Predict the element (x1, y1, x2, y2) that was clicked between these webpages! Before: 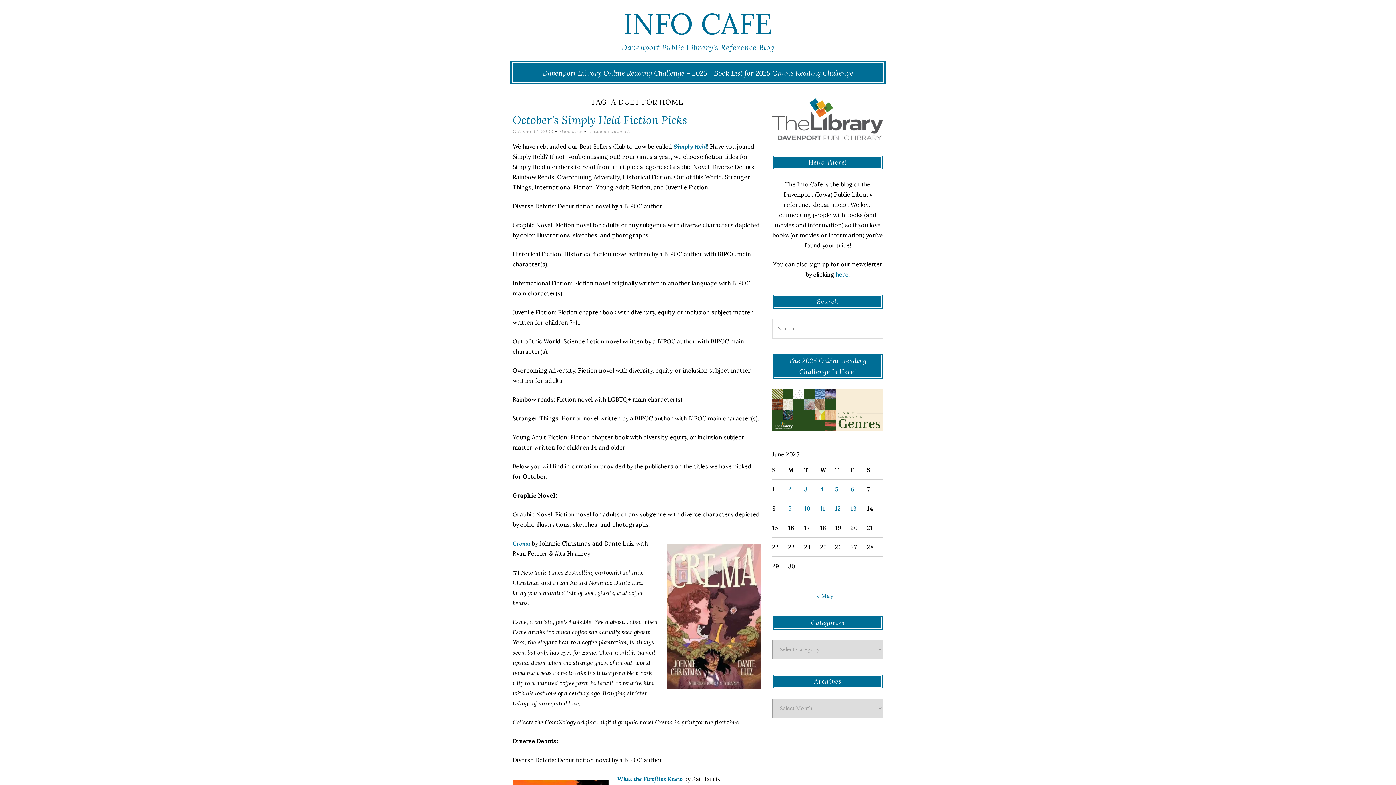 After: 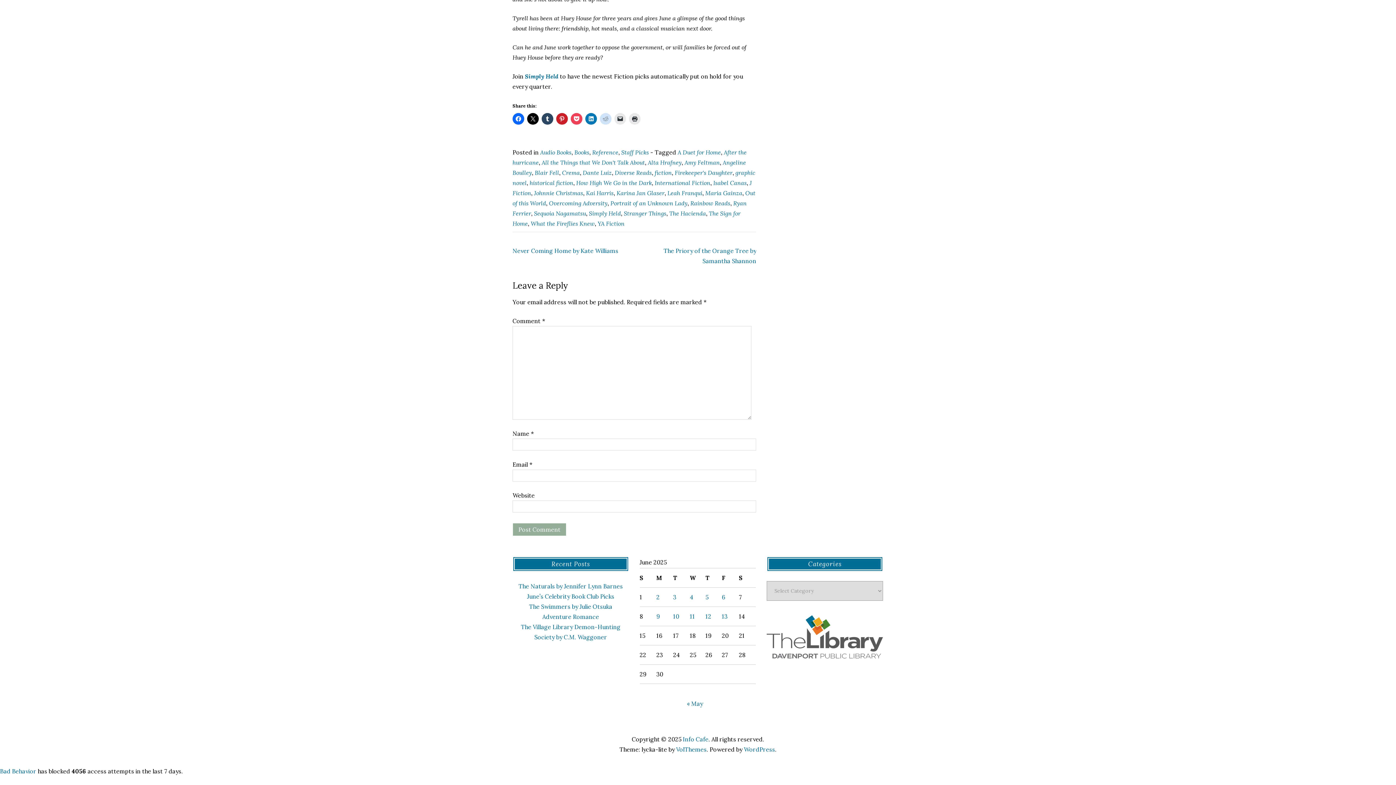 Action: bbox: (588, 128, 630, 134) label: Leave a comment